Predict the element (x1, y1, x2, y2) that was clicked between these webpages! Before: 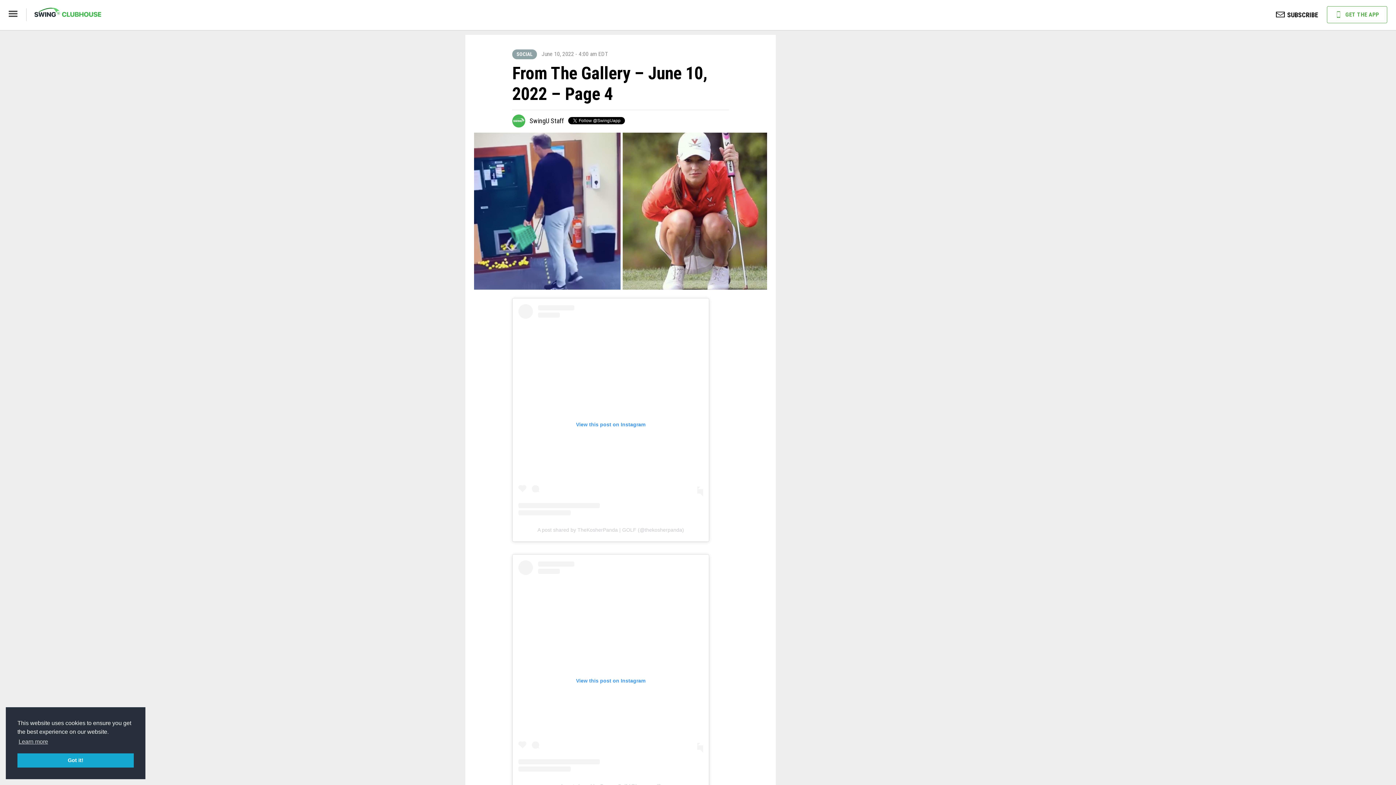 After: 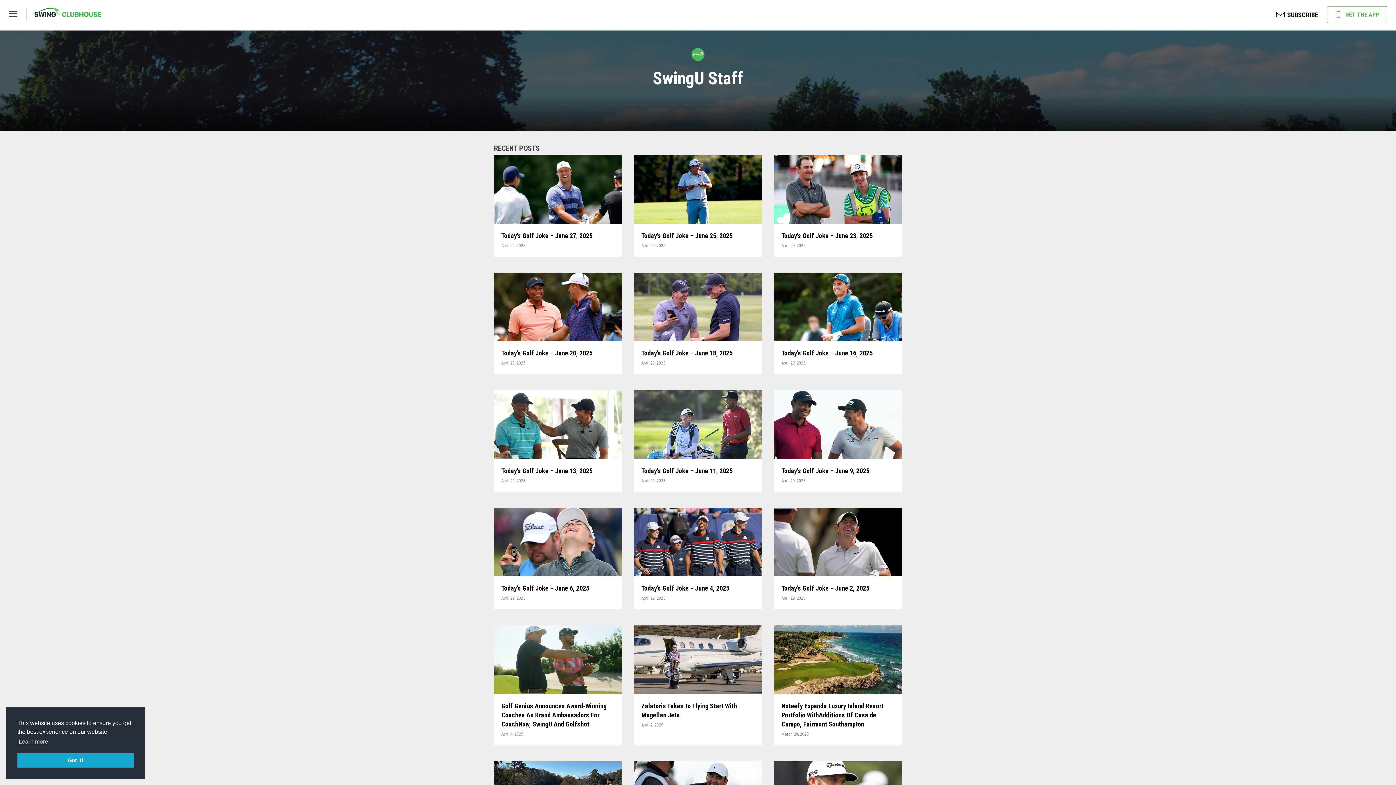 Action: bbox: (512, 114, 525, 127)